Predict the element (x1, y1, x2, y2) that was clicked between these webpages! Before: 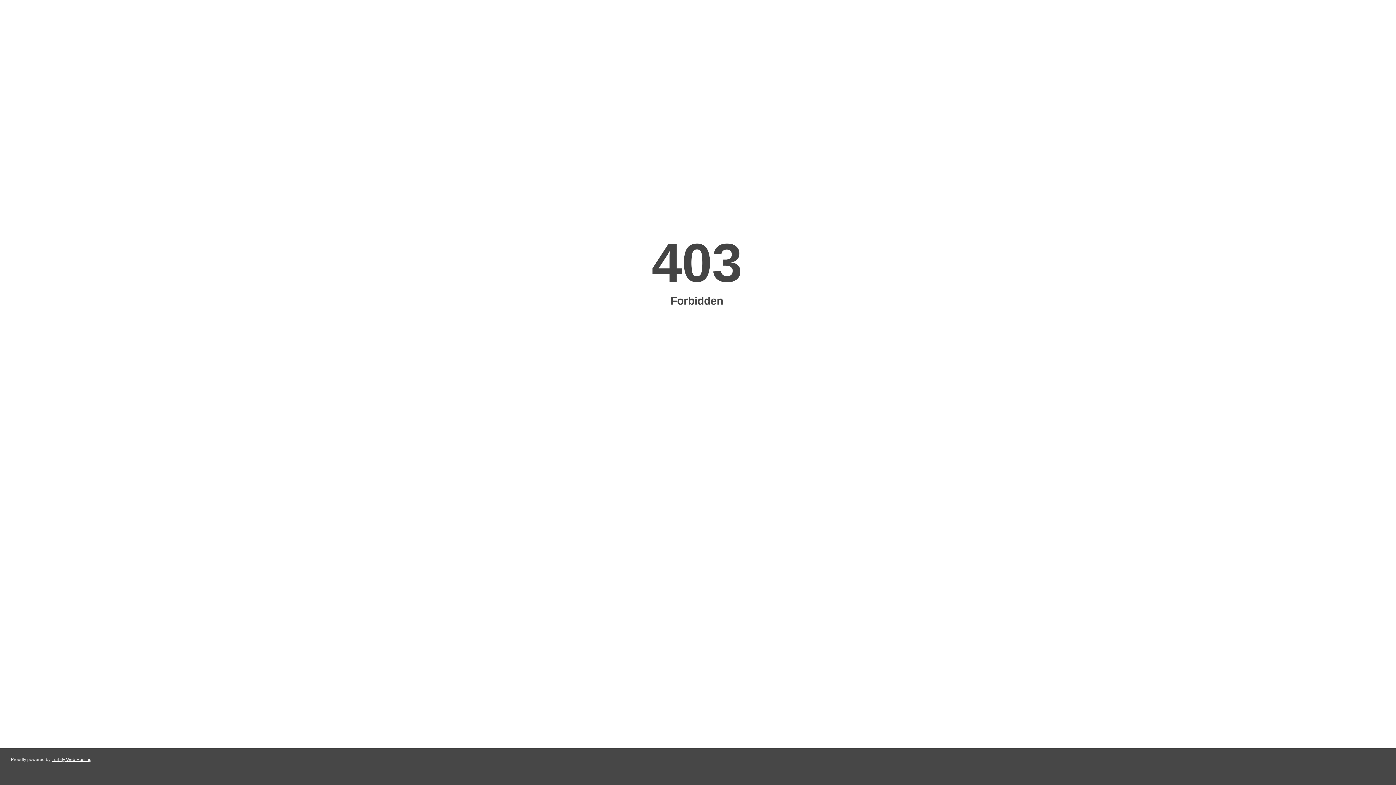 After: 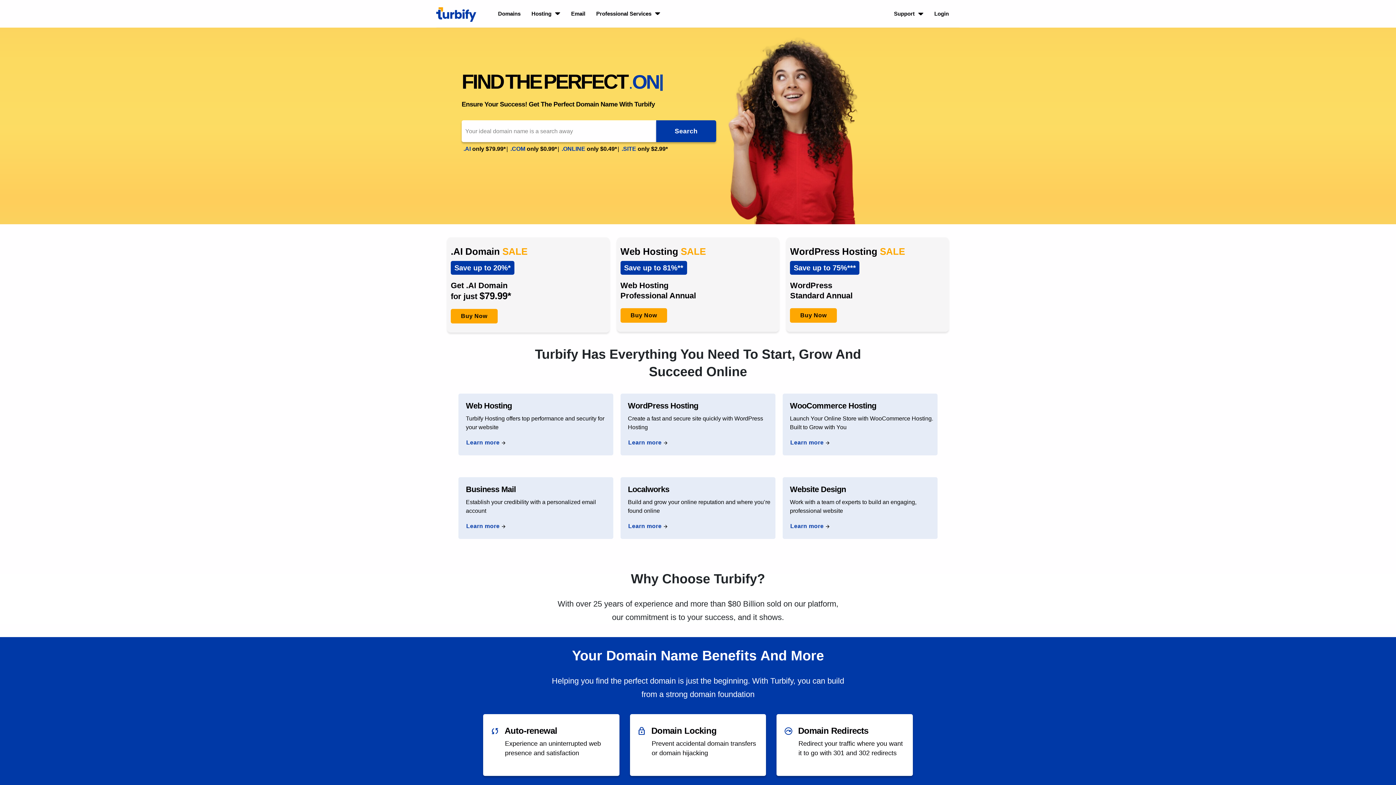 Action: label: Turbify Web Hosting bbox: (51, 757, 91, 762)